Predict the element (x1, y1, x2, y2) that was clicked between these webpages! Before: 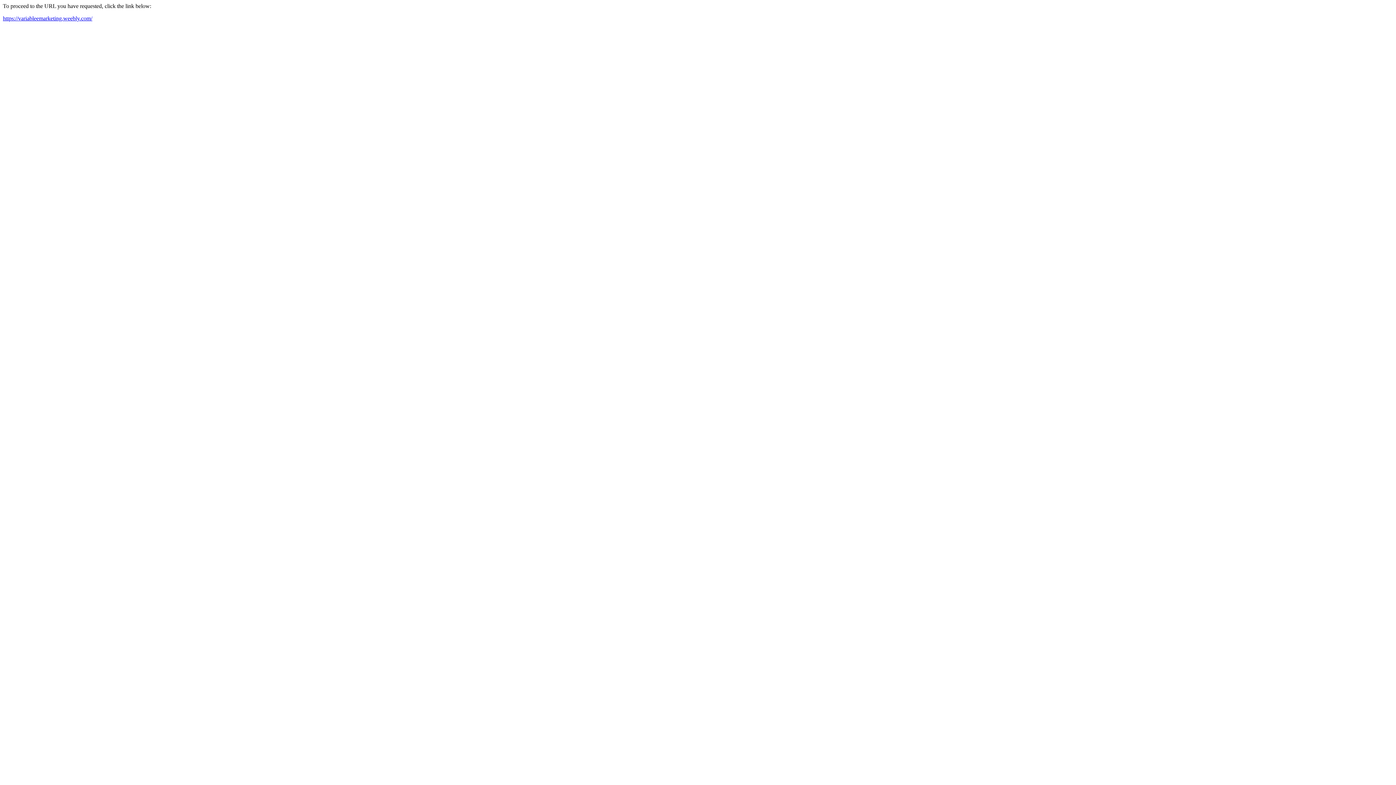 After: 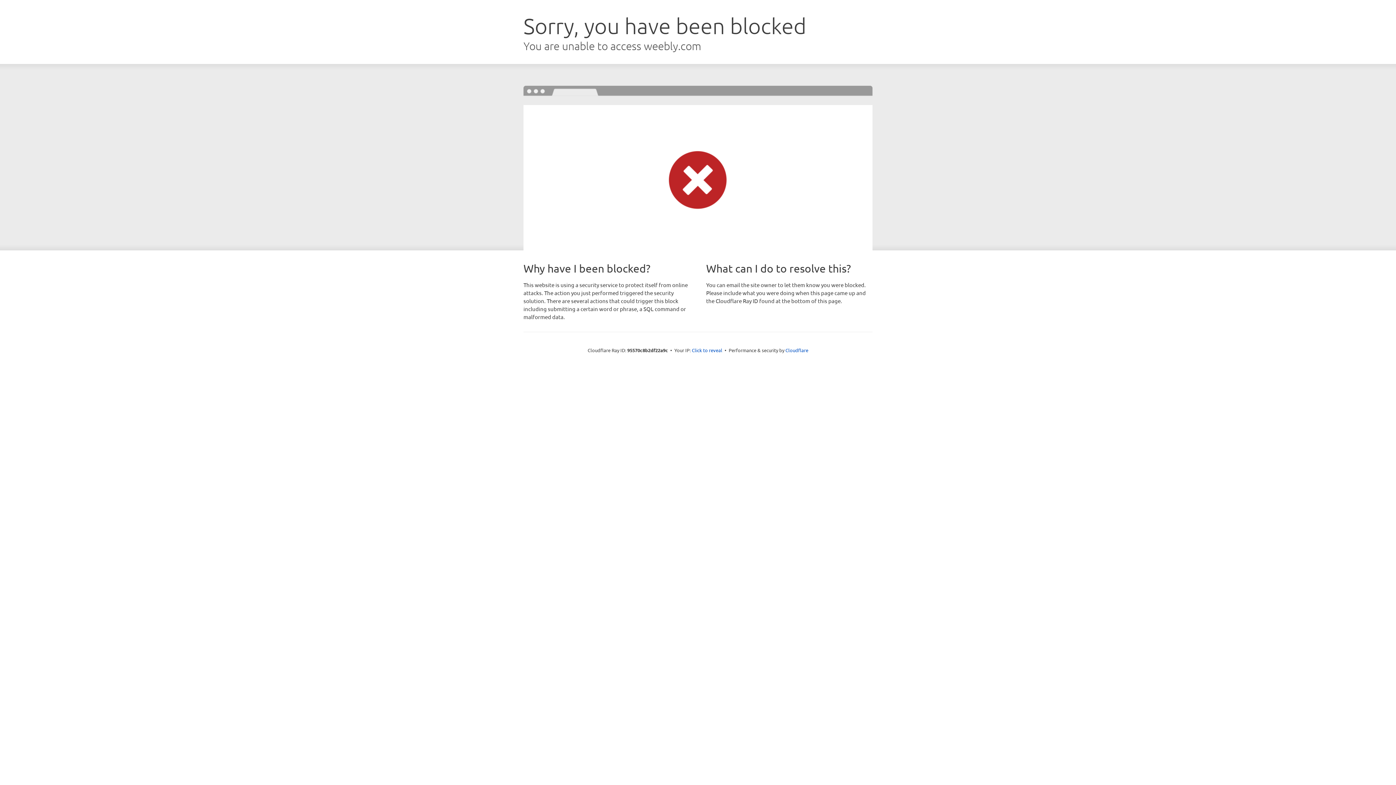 Action: bbox: (2, 15, 92, 21) label: https://variableemarketing.weebly.com/